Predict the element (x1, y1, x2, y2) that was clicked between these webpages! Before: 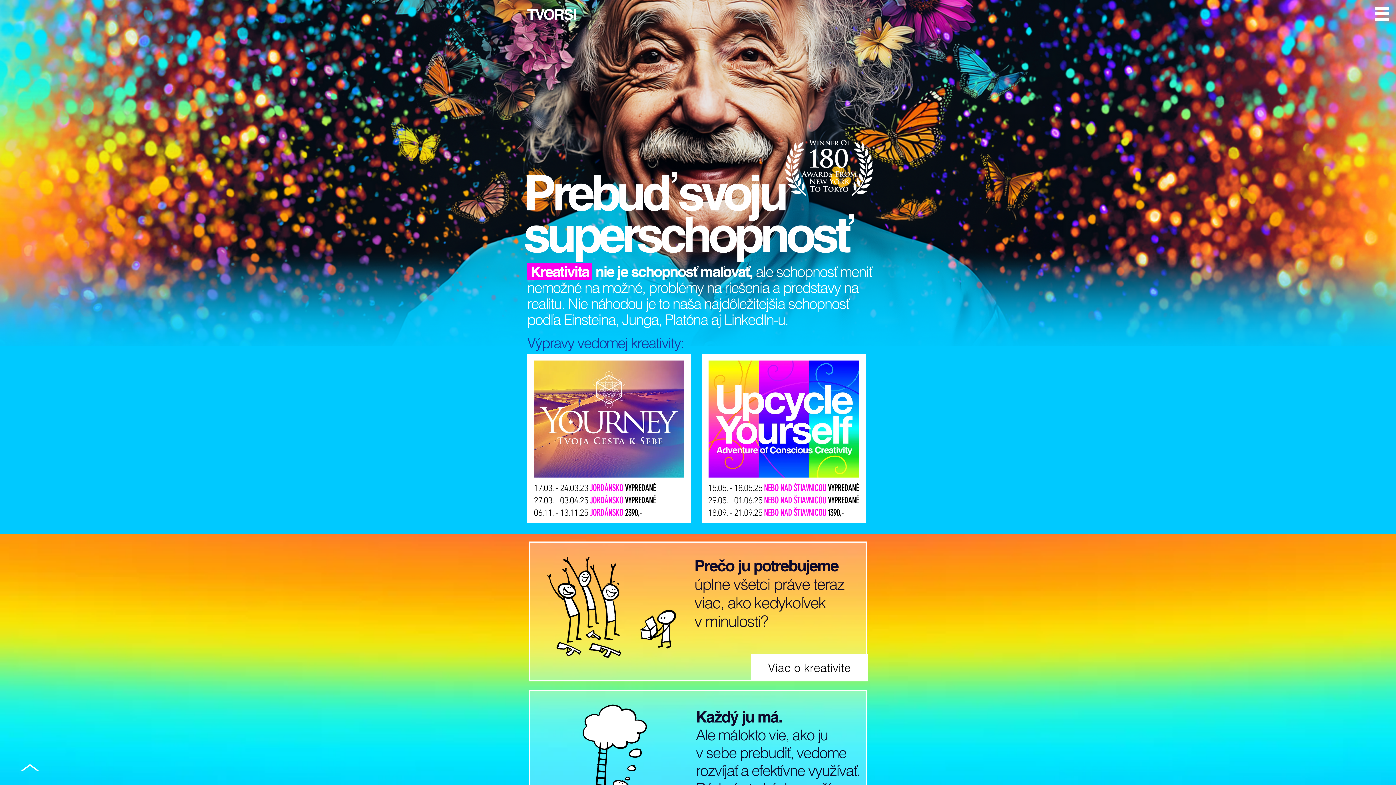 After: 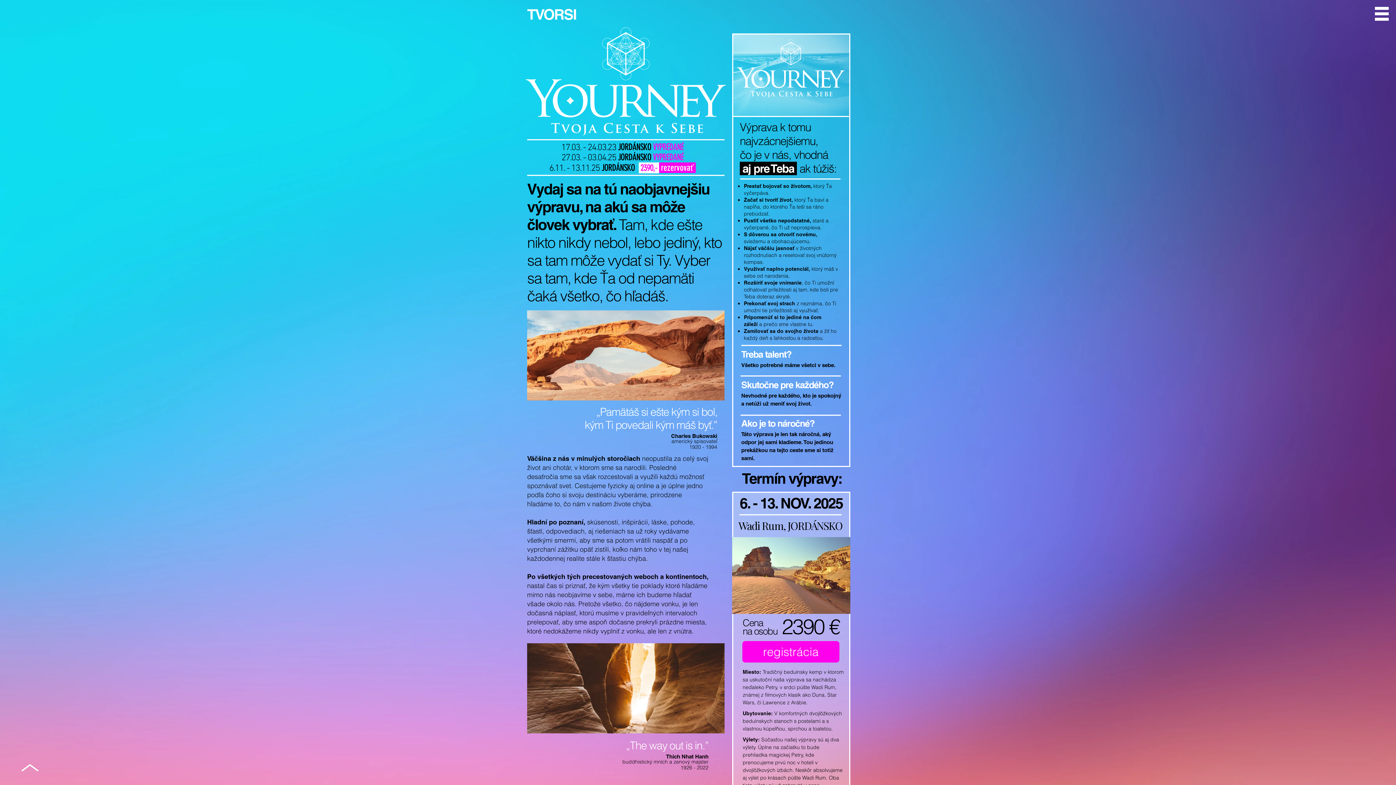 Action: label: VYPREDANÉ bbox: (625, 495, 655, 505)